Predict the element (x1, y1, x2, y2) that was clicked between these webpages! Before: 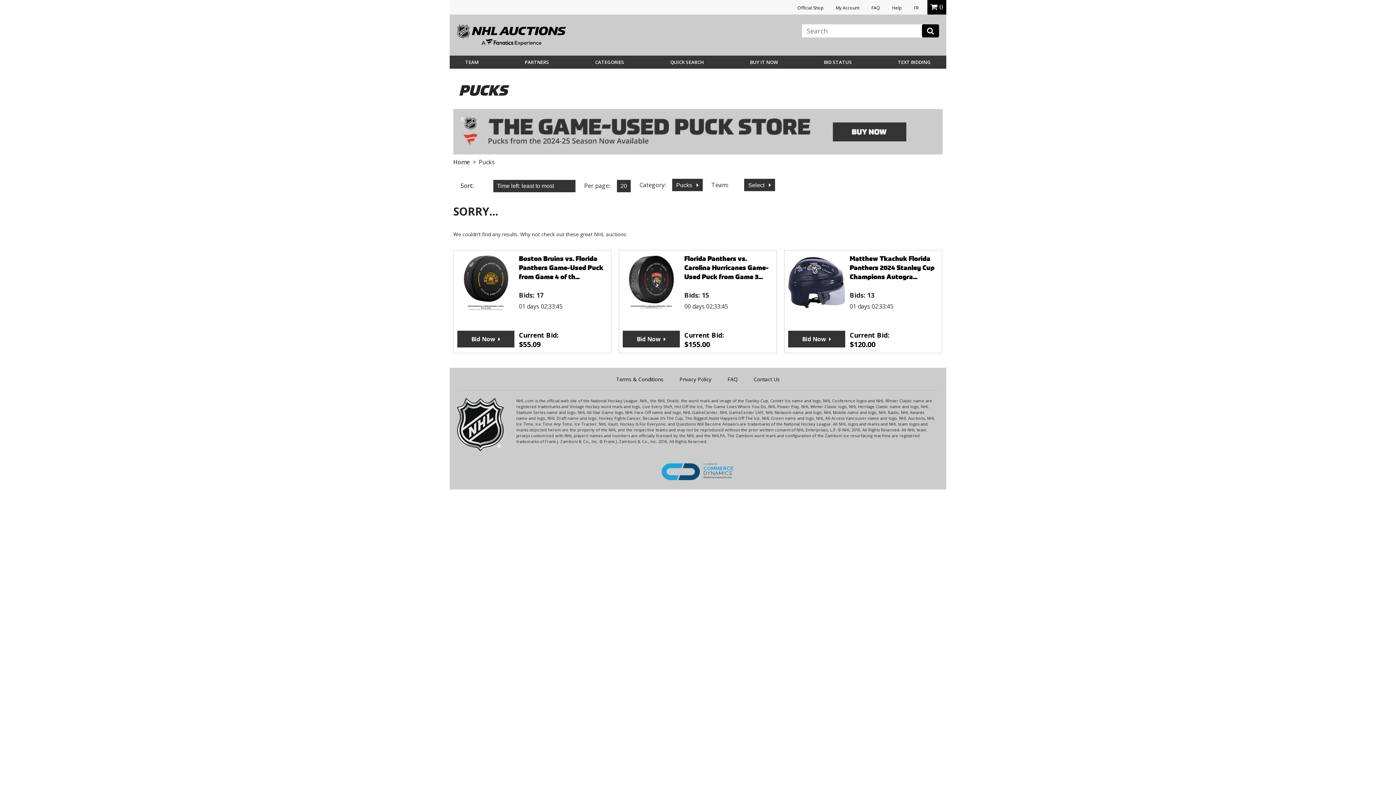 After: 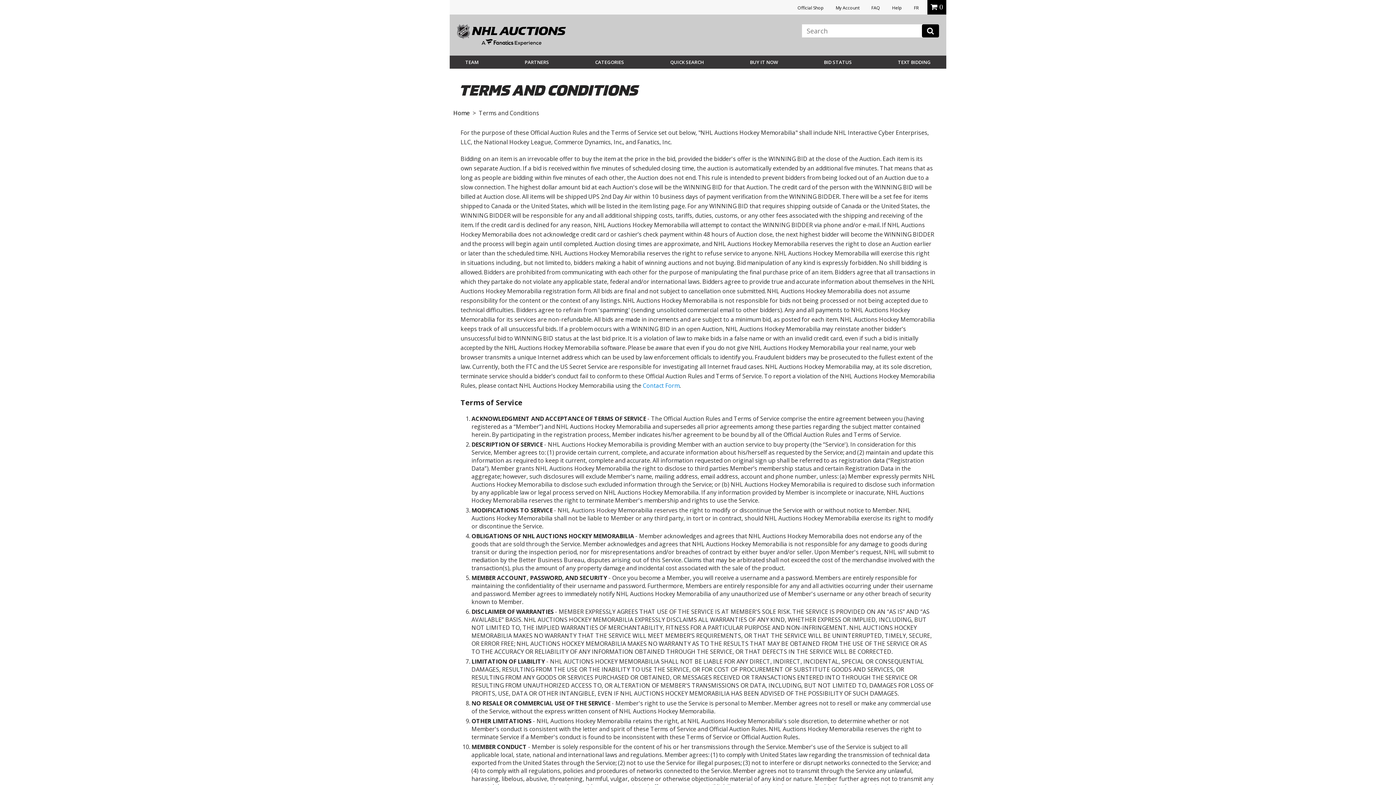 Action: bbox: (616, 376, 663, 383) label: Terms & Conditions